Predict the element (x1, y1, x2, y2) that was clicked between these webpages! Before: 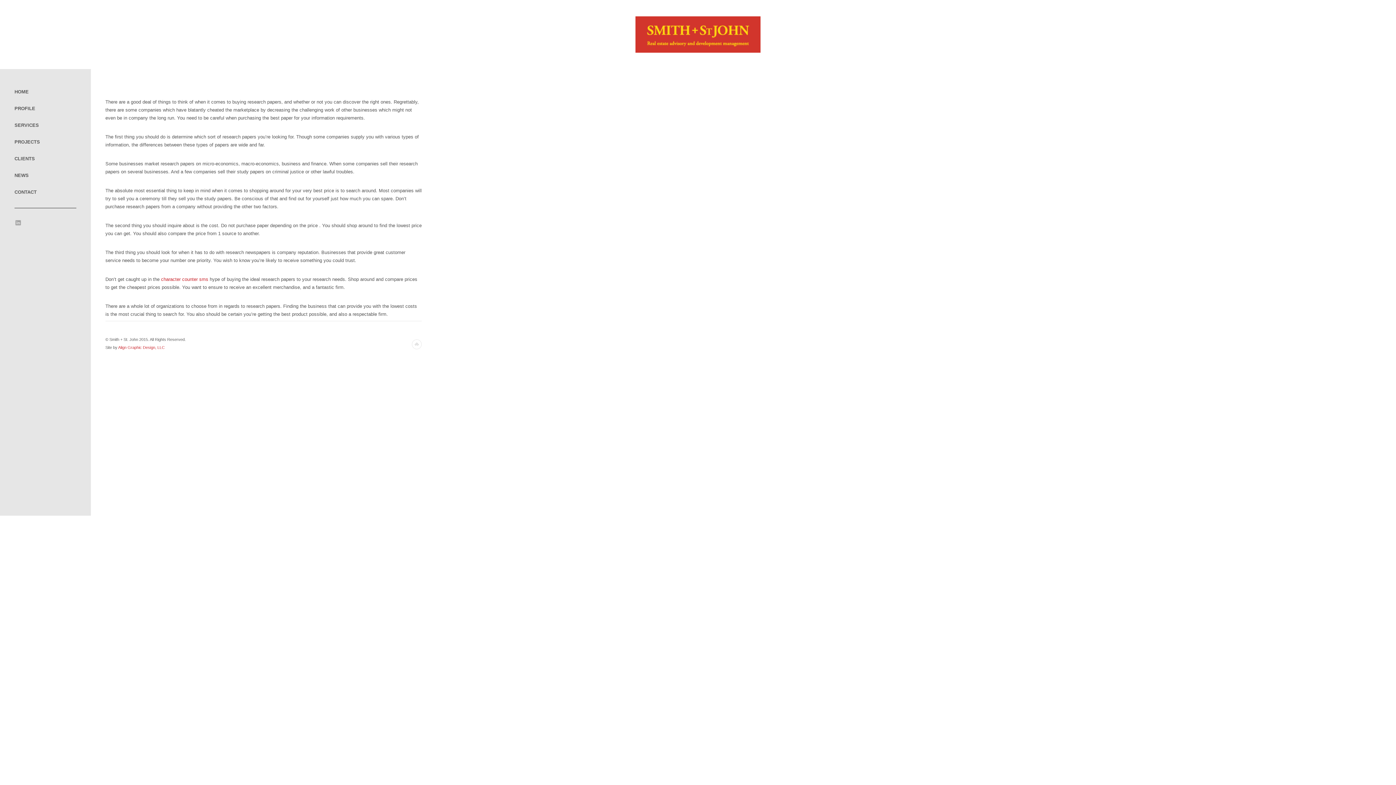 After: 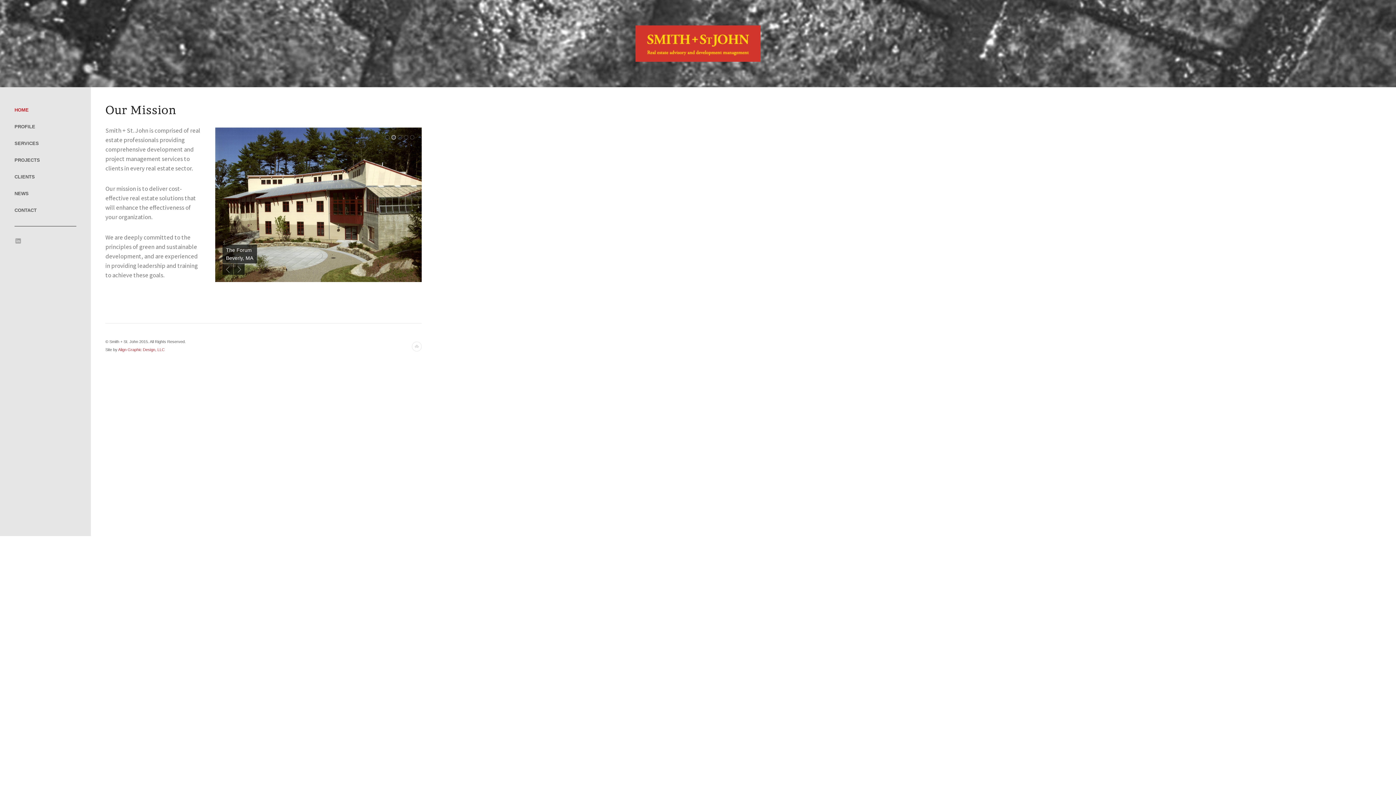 Action: label: HOME bbox: (14, 83, 90, 100)